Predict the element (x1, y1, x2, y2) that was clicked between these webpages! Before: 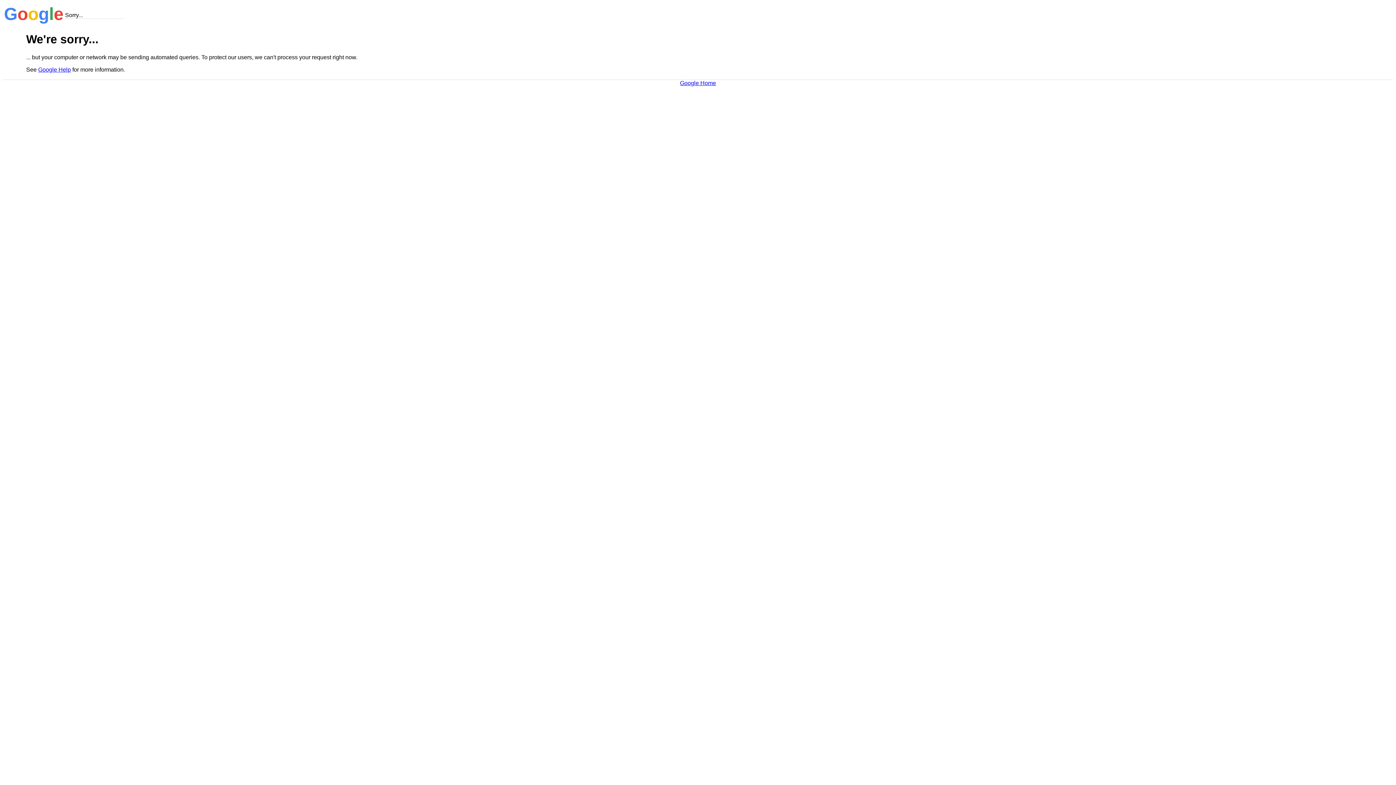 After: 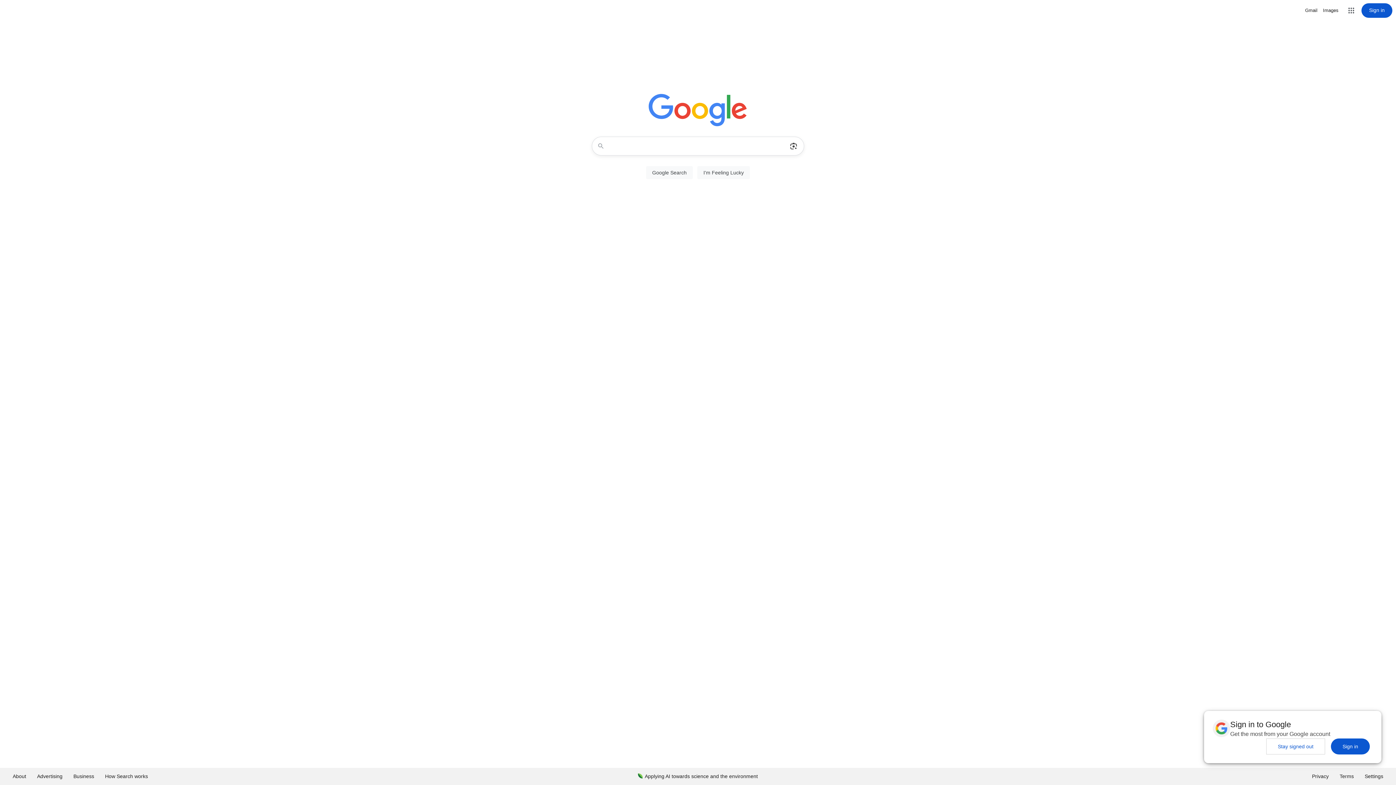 Action: bbox: (680, 79, 716, 86) label: Google Home